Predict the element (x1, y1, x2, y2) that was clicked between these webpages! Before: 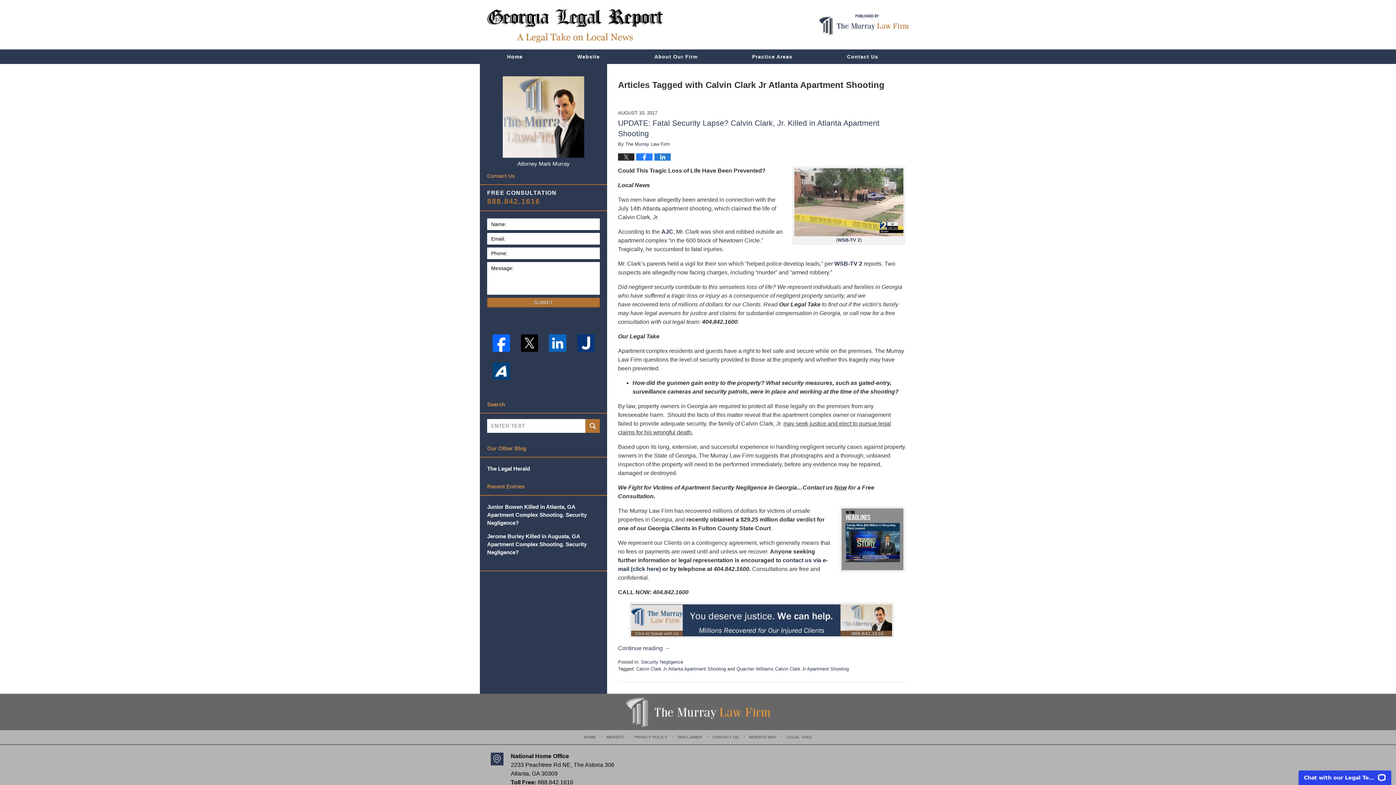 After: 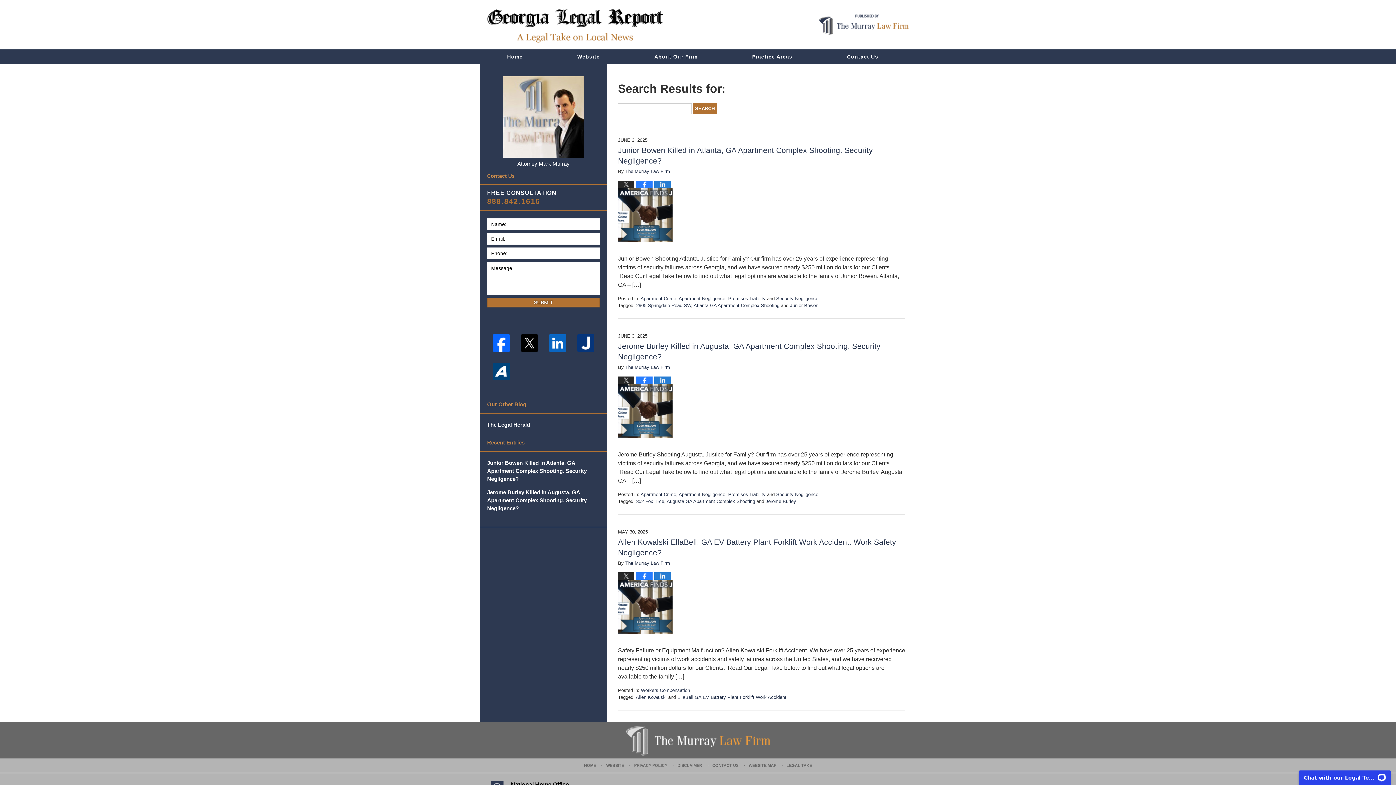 Action: label: SEARCH bbox: (585, 419, 600, 433)